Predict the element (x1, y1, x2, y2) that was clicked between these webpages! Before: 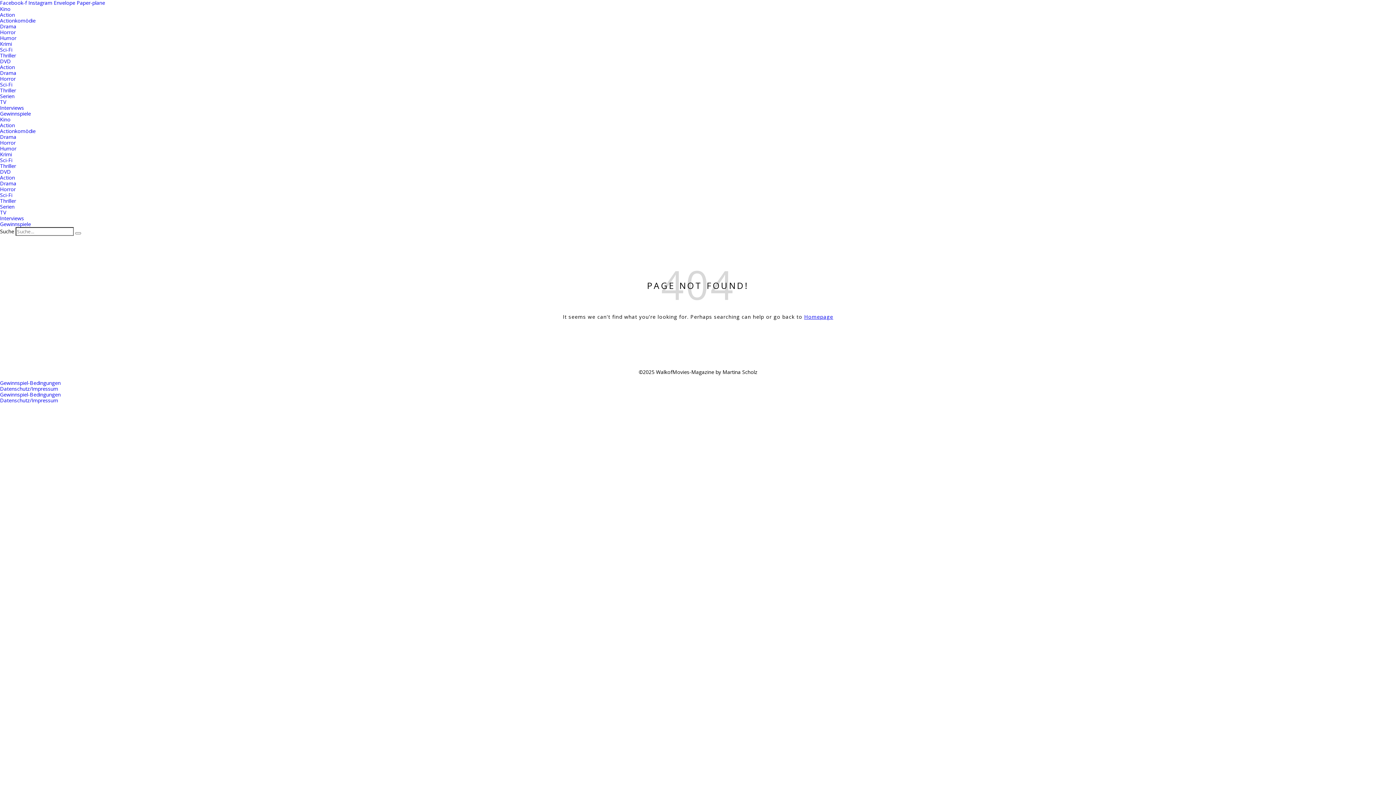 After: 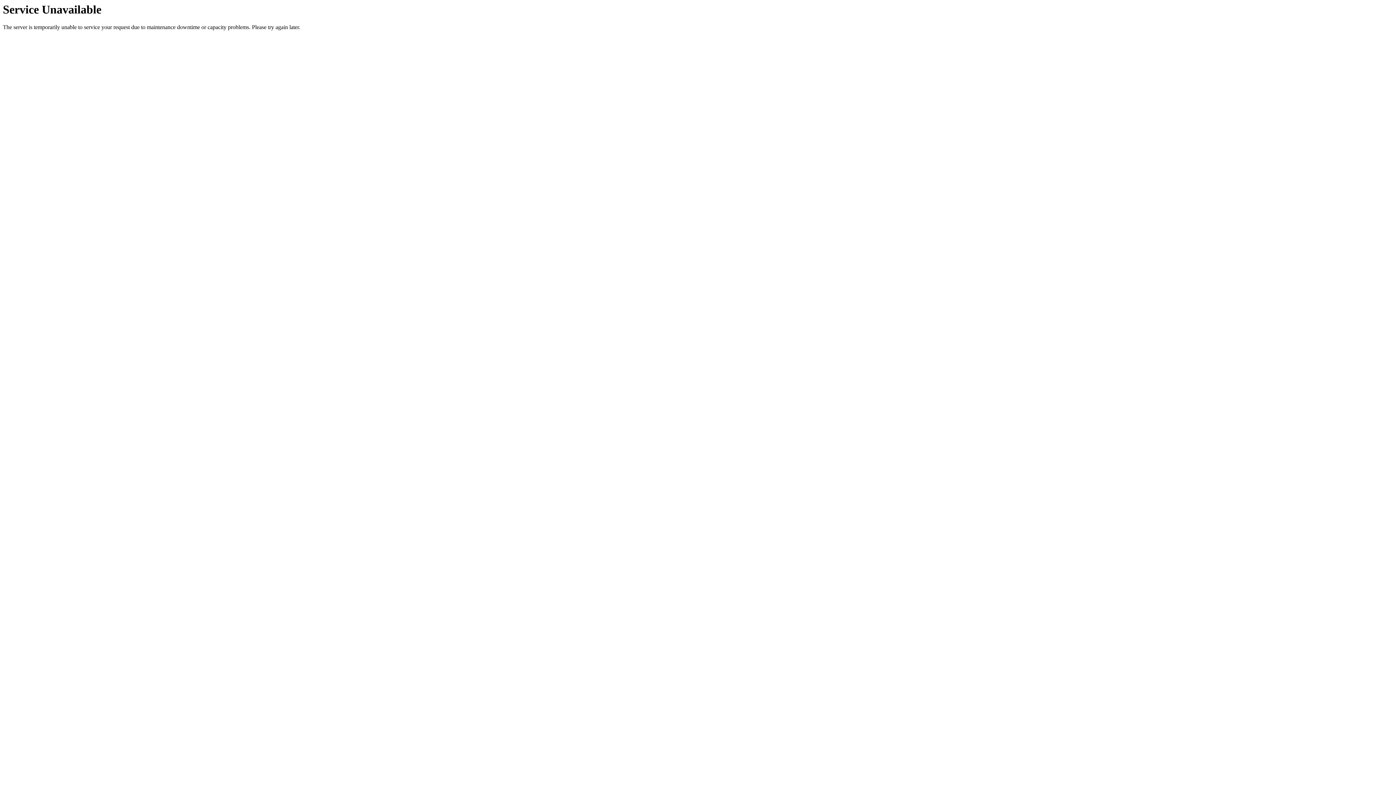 Action: label: Kino bbox: (0, 116, 10, 122)